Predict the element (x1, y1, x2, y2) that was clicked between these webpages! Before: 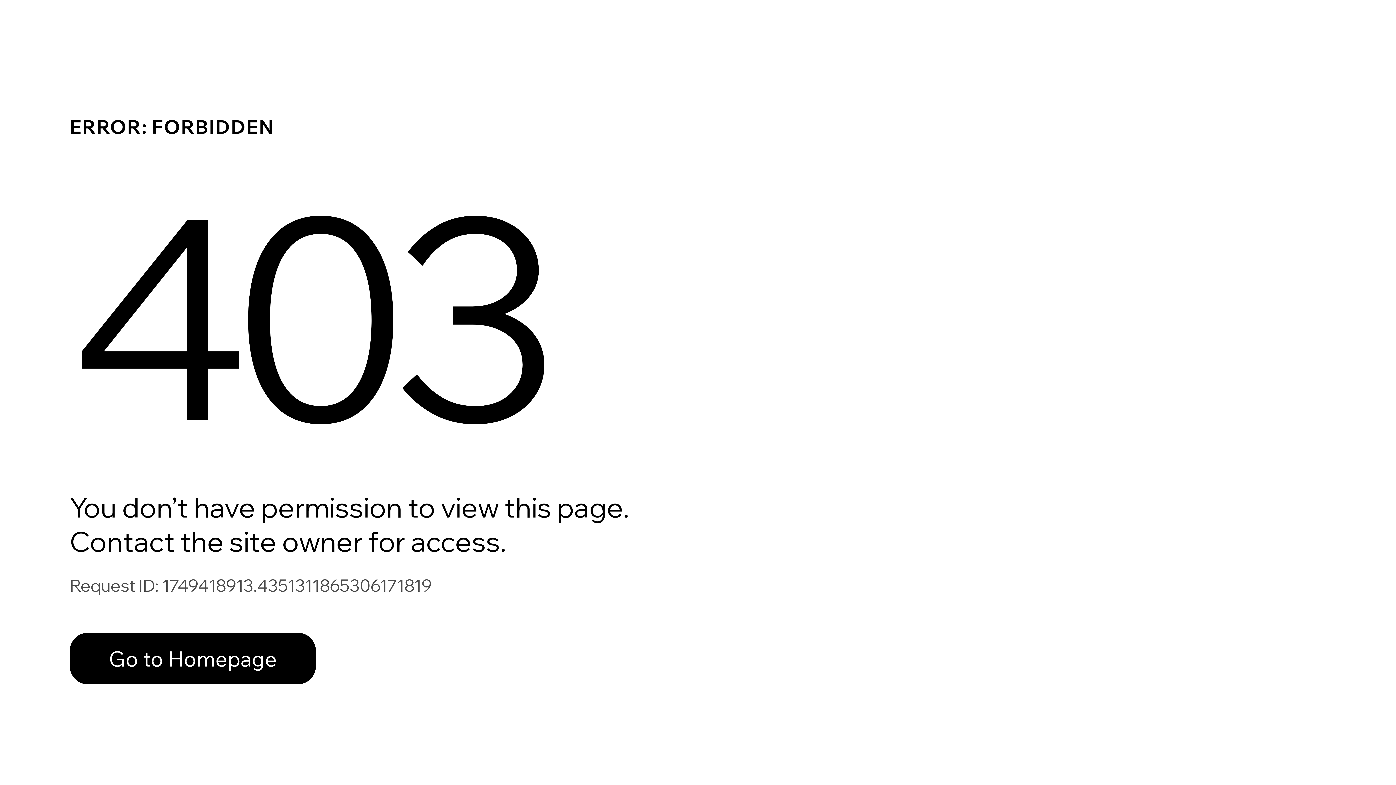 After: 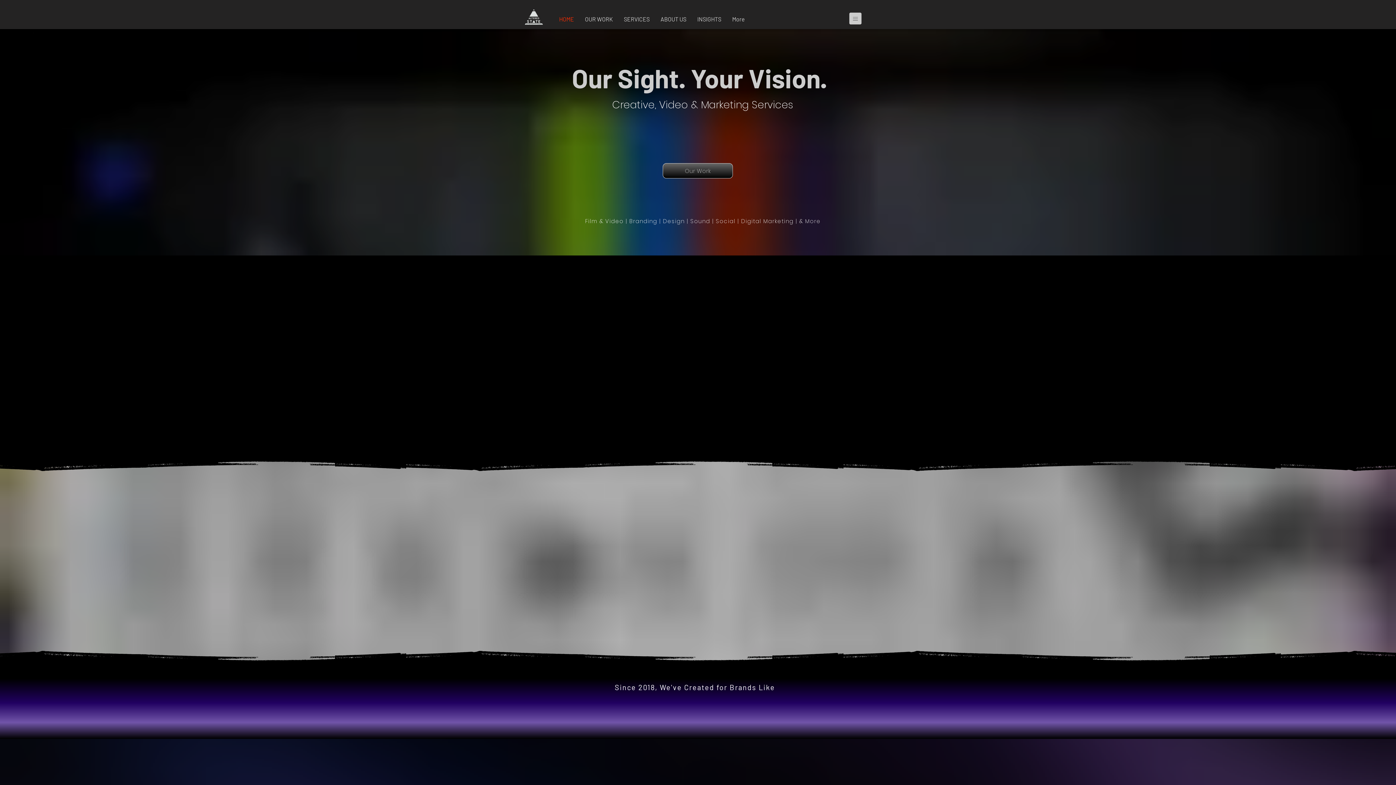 Action: bbox: (69, 617, 768, 694) label: Go to Homepage